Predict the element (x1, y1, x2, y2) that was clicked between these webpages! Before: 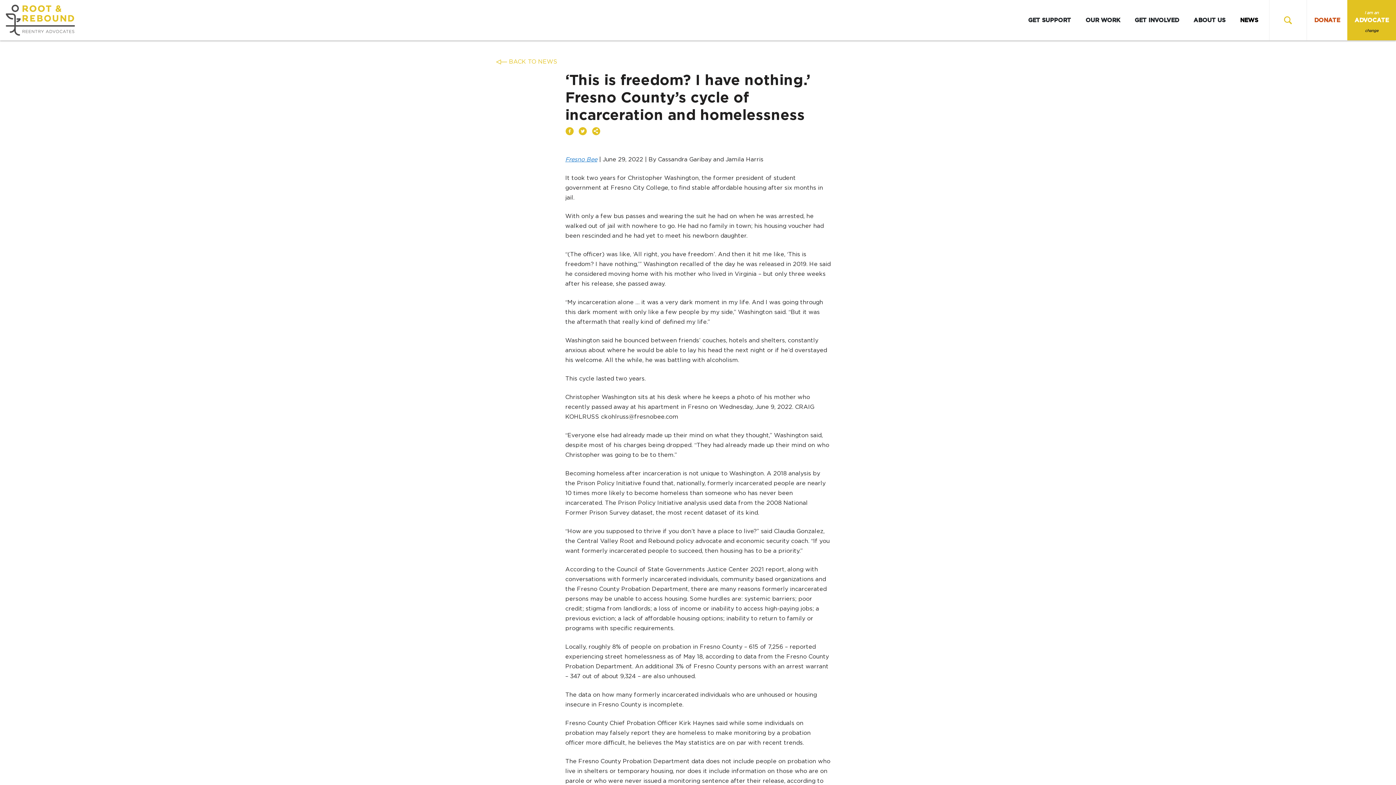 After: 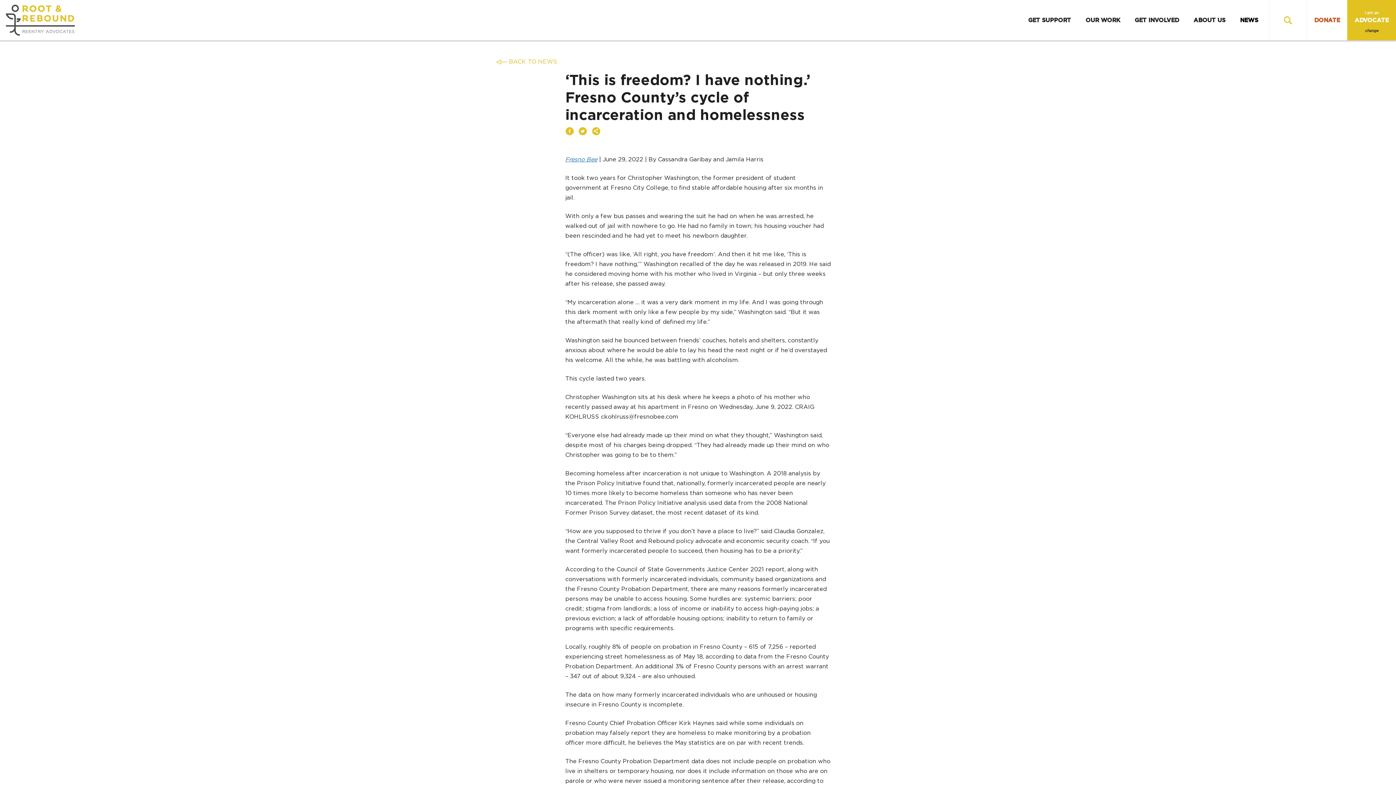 Action: bbox: (578, 124, 587, 137)